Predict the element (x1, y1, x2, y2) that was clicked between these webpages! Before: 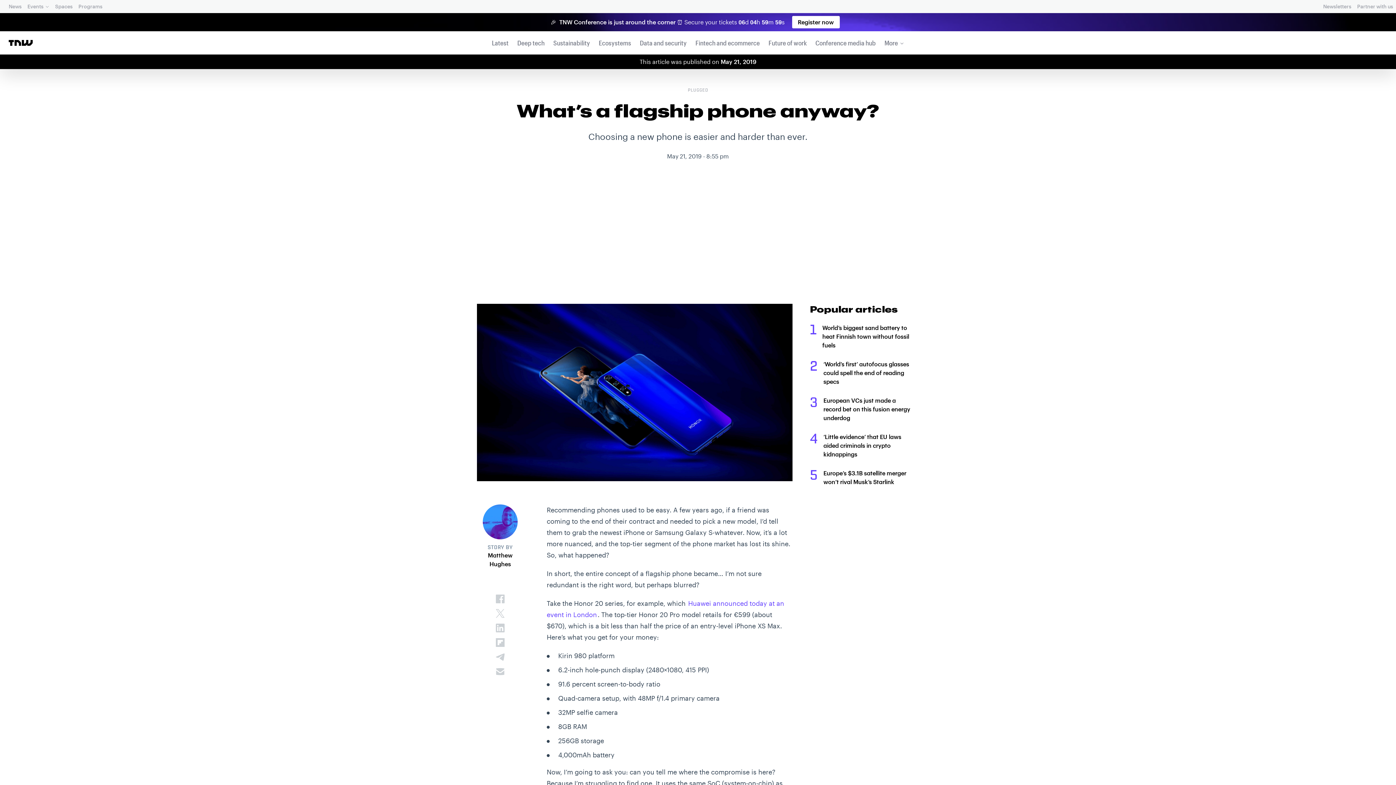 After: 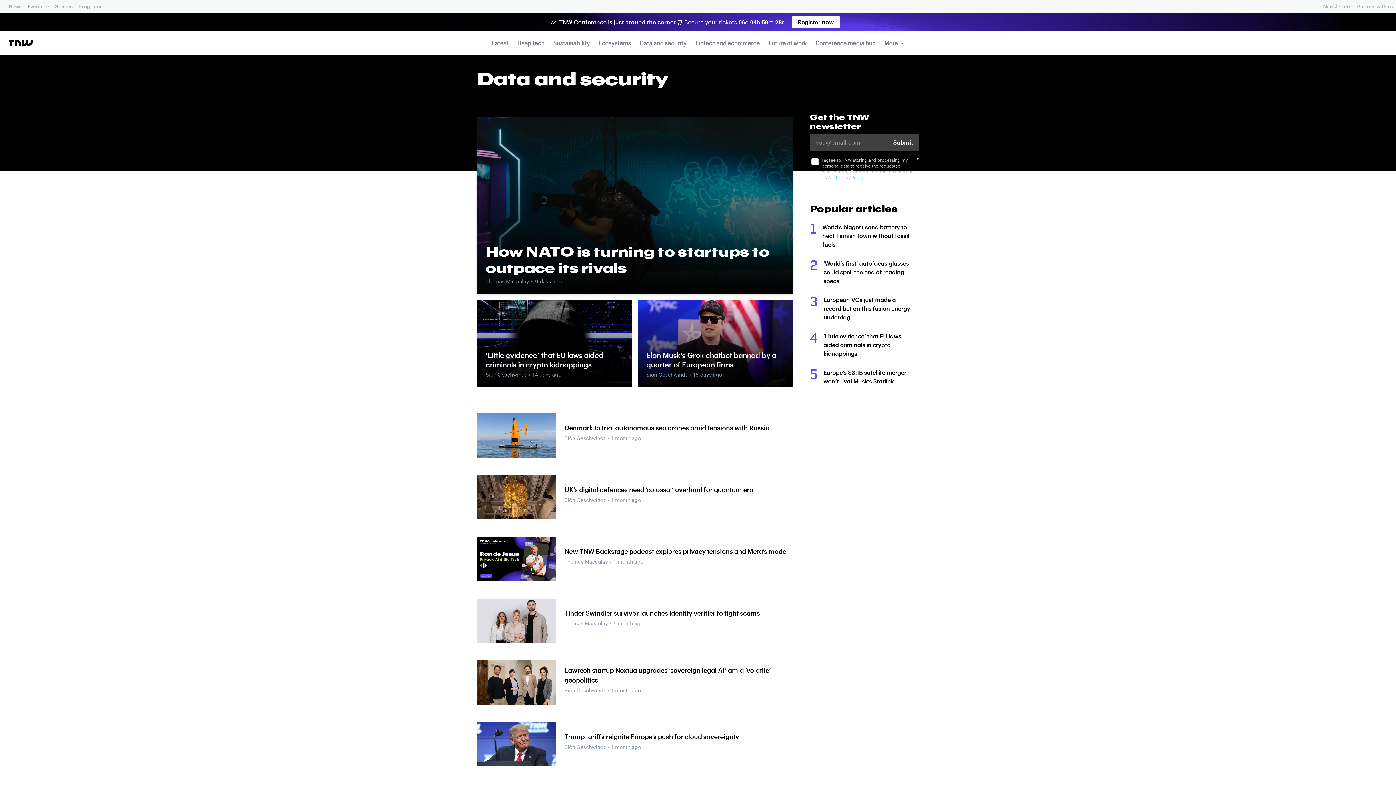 Action: label: Data and security bbox: (637, 34, 689, 51)